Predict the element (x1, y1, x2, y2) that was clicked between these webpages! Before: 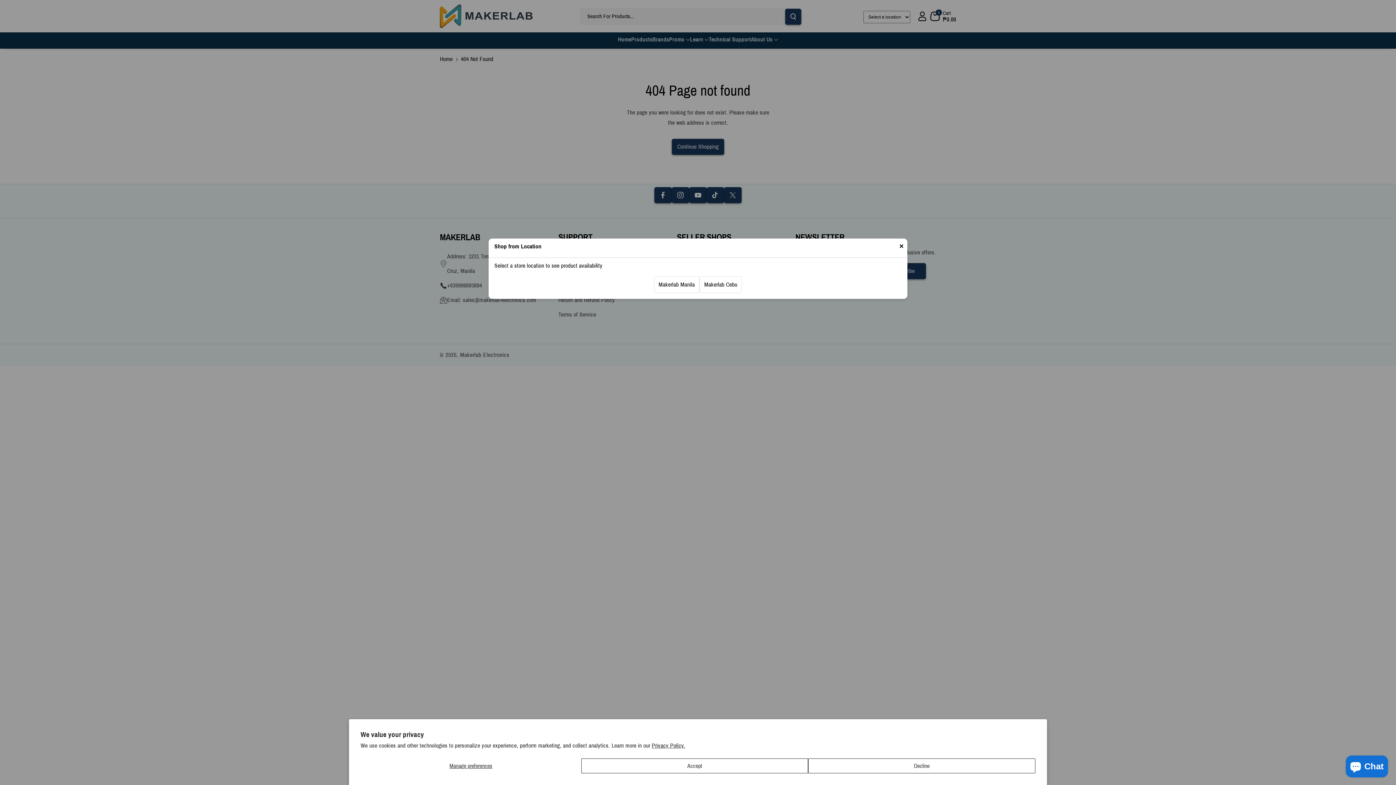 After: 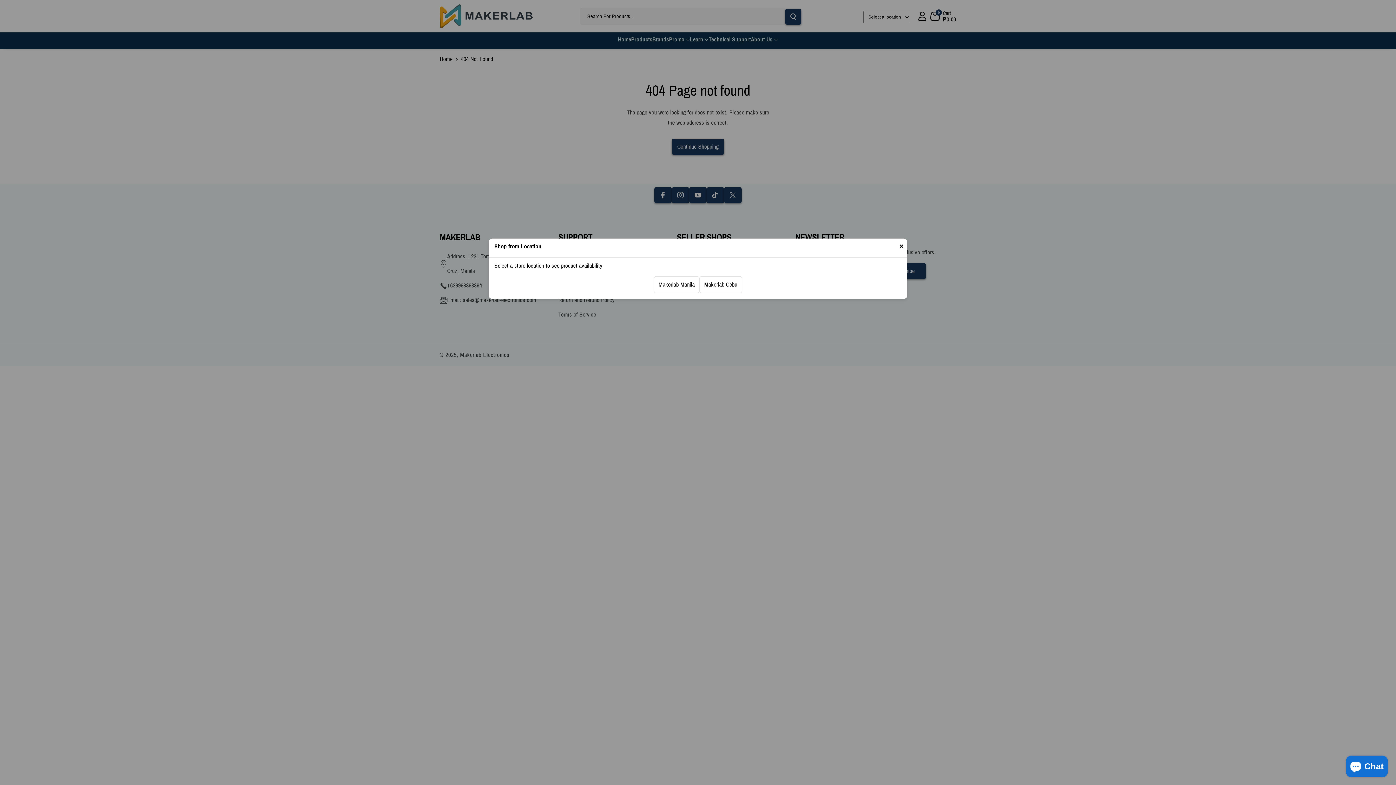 Action: bbox: (581, 758, 808, 773) label: Accept